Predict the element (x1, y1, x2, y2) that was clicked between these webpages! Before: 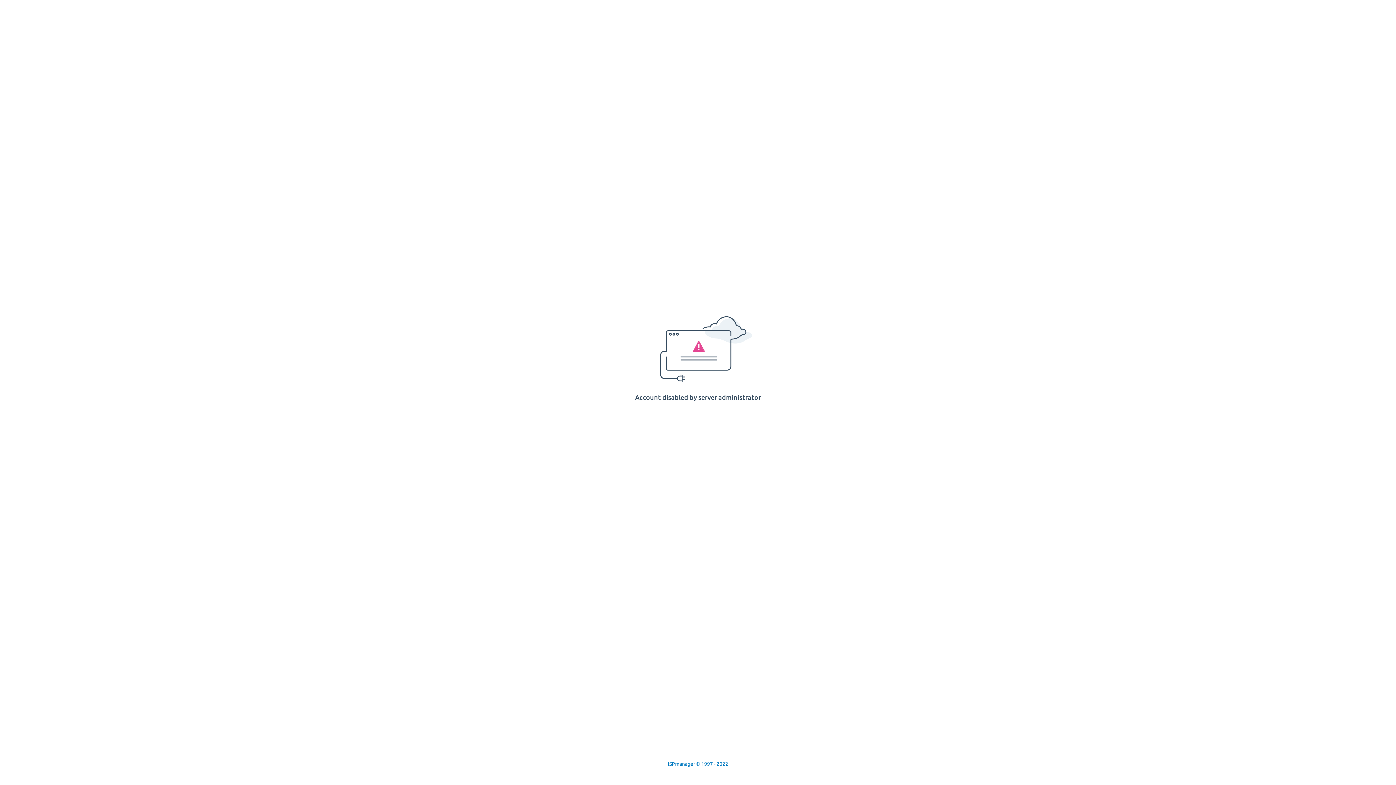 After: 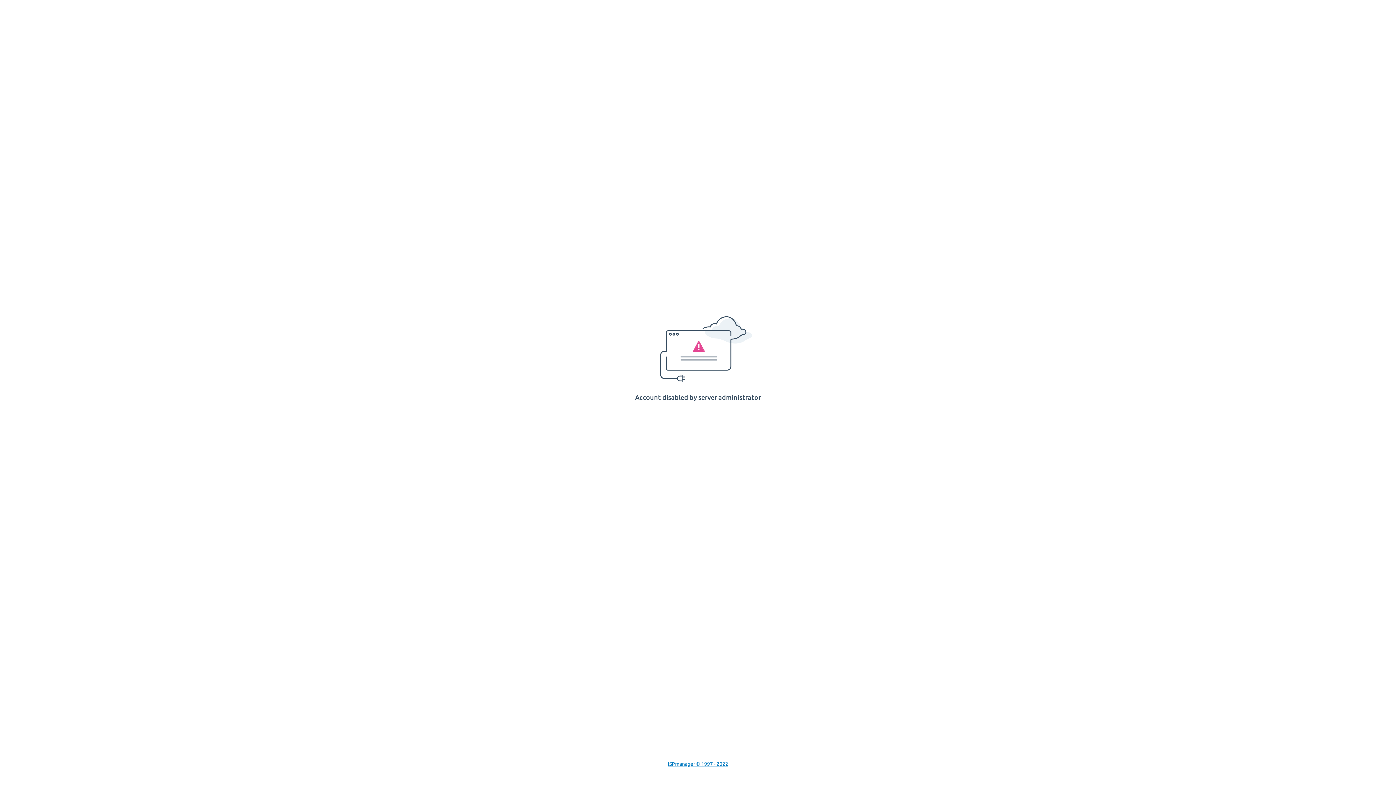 Action: label: ISPmanager © 1997 - 2022 bbox: (668, 761, 728, 767)